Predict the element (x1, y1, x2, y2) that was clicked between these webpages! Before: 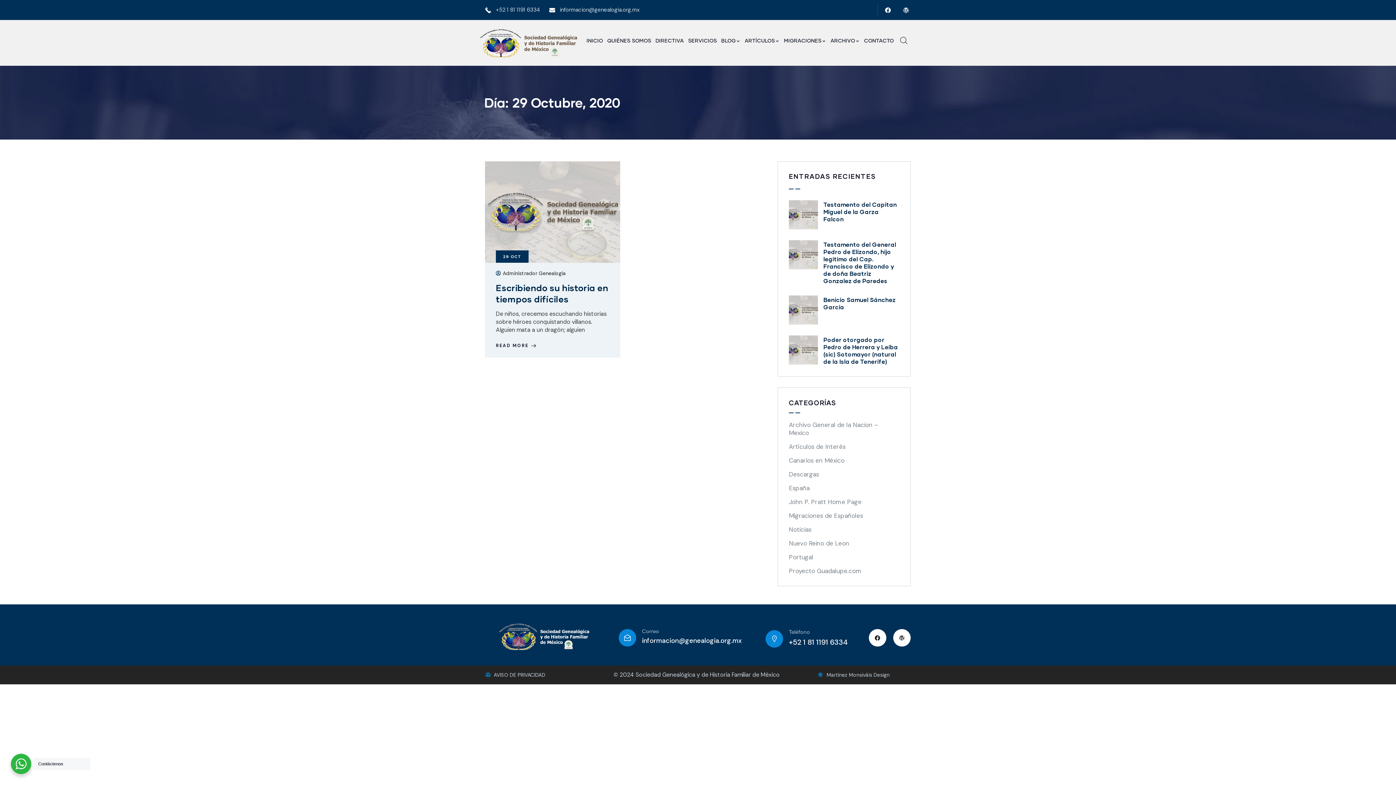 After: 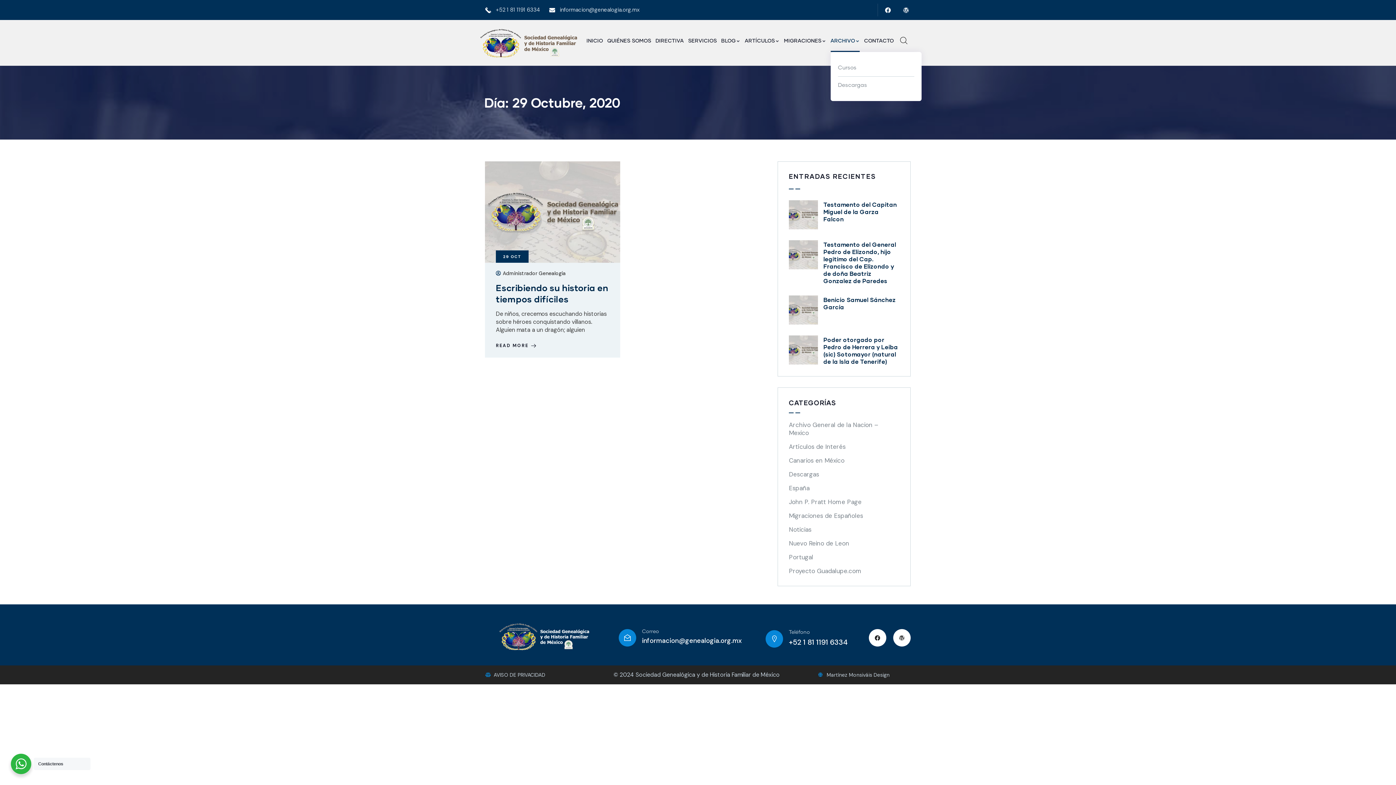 Action: bbox: (830, 37, 860, 51) label: ARCHIVO